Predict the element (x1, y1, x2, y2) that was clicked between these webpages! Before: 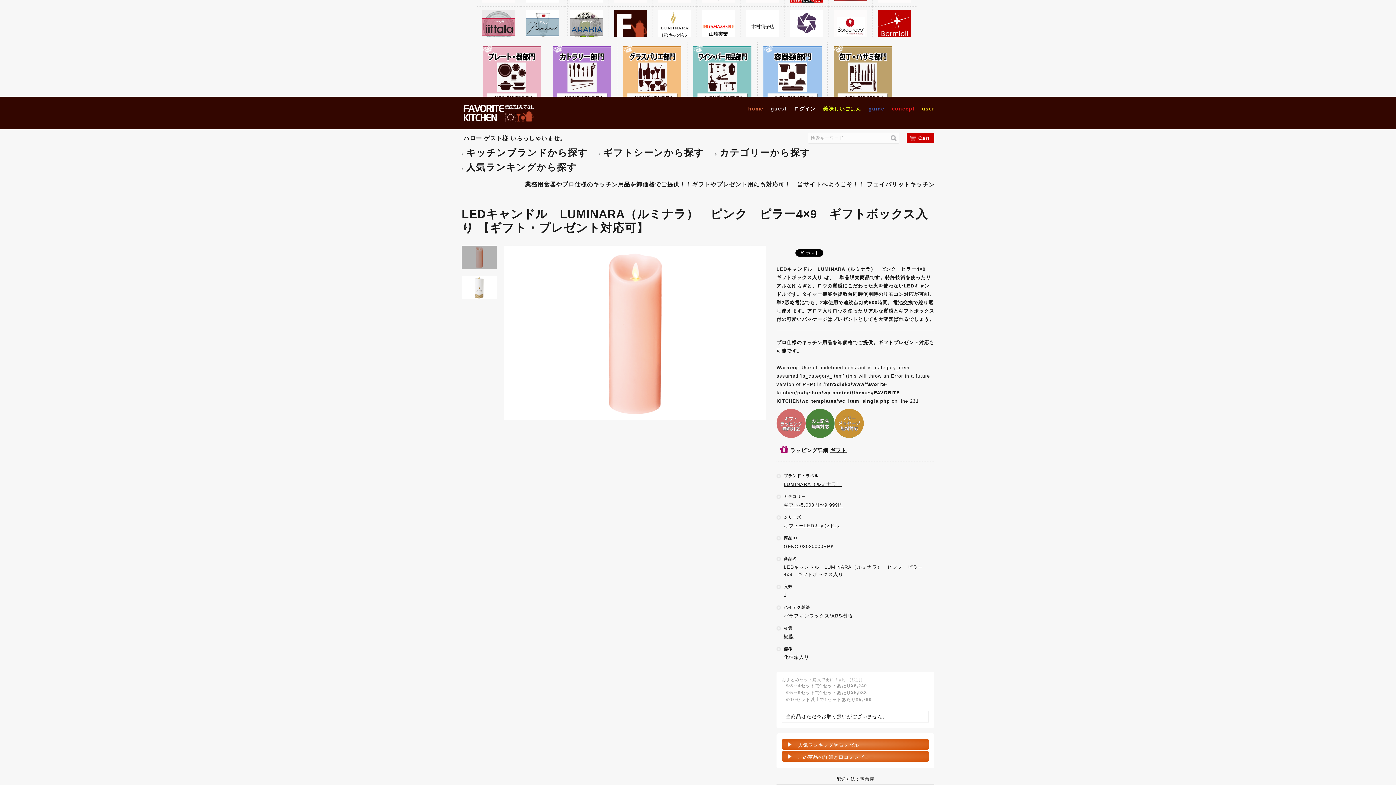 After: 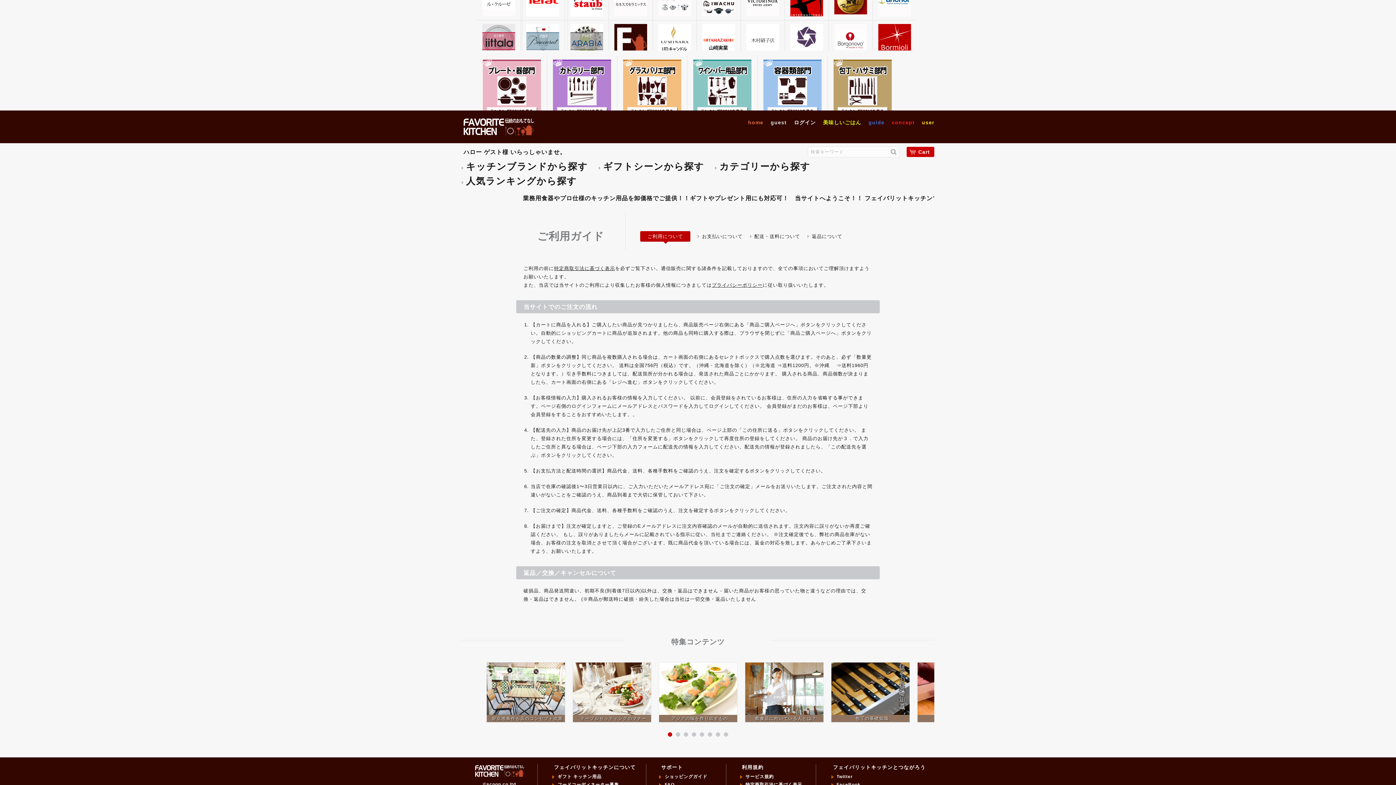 Action: label: guide bbox: (868, 105, 884, 111)